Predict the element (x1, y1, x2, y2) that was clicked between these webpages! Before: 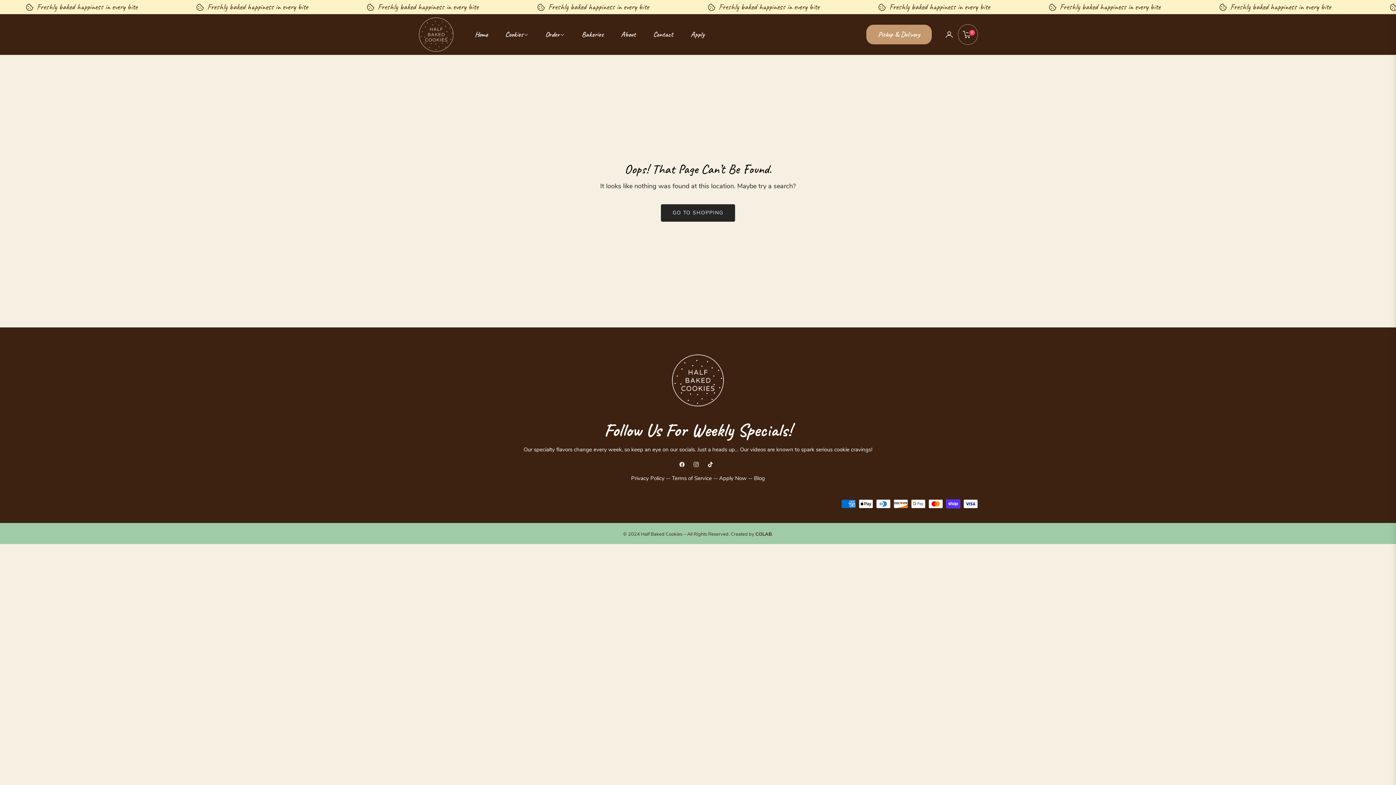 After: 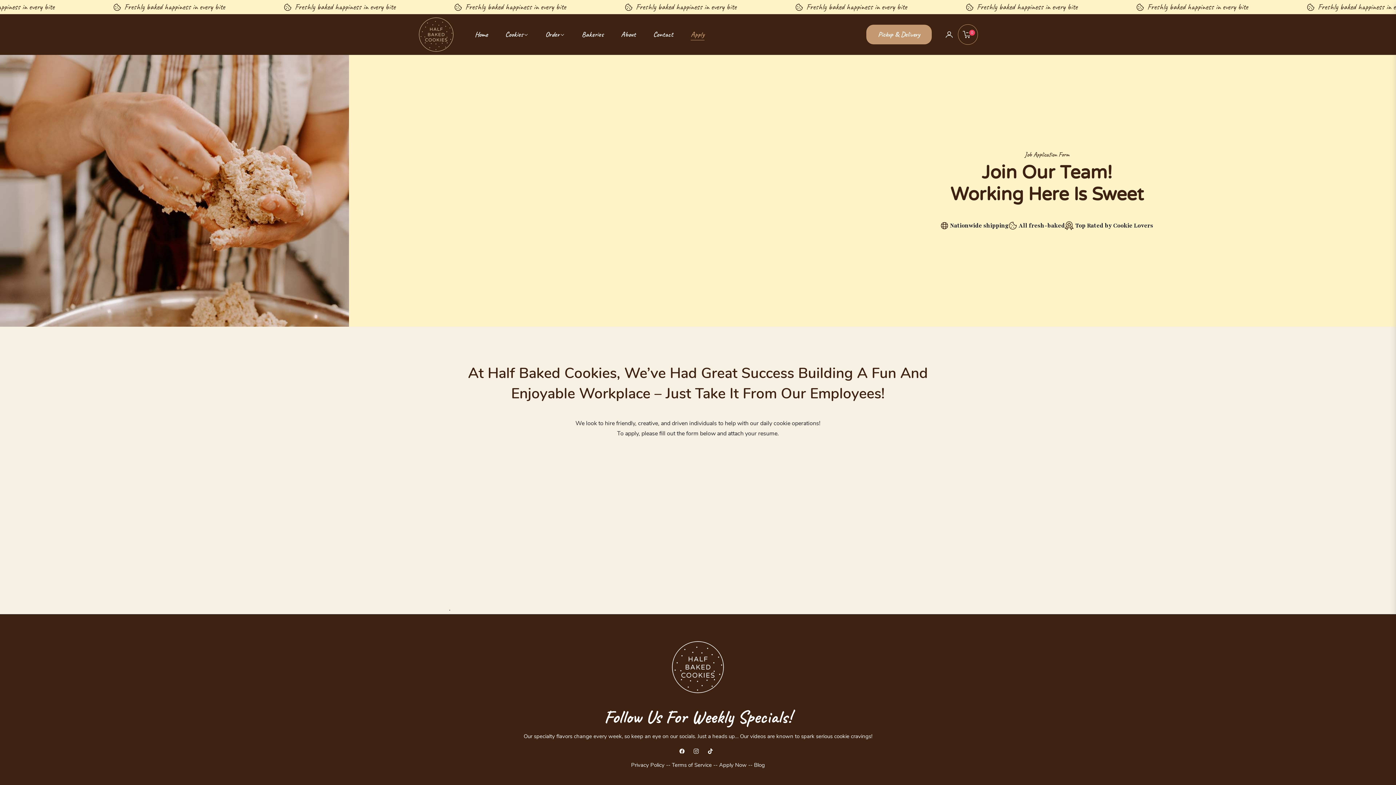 Action: bbox: (682, 14, 713, 54) label: Apply